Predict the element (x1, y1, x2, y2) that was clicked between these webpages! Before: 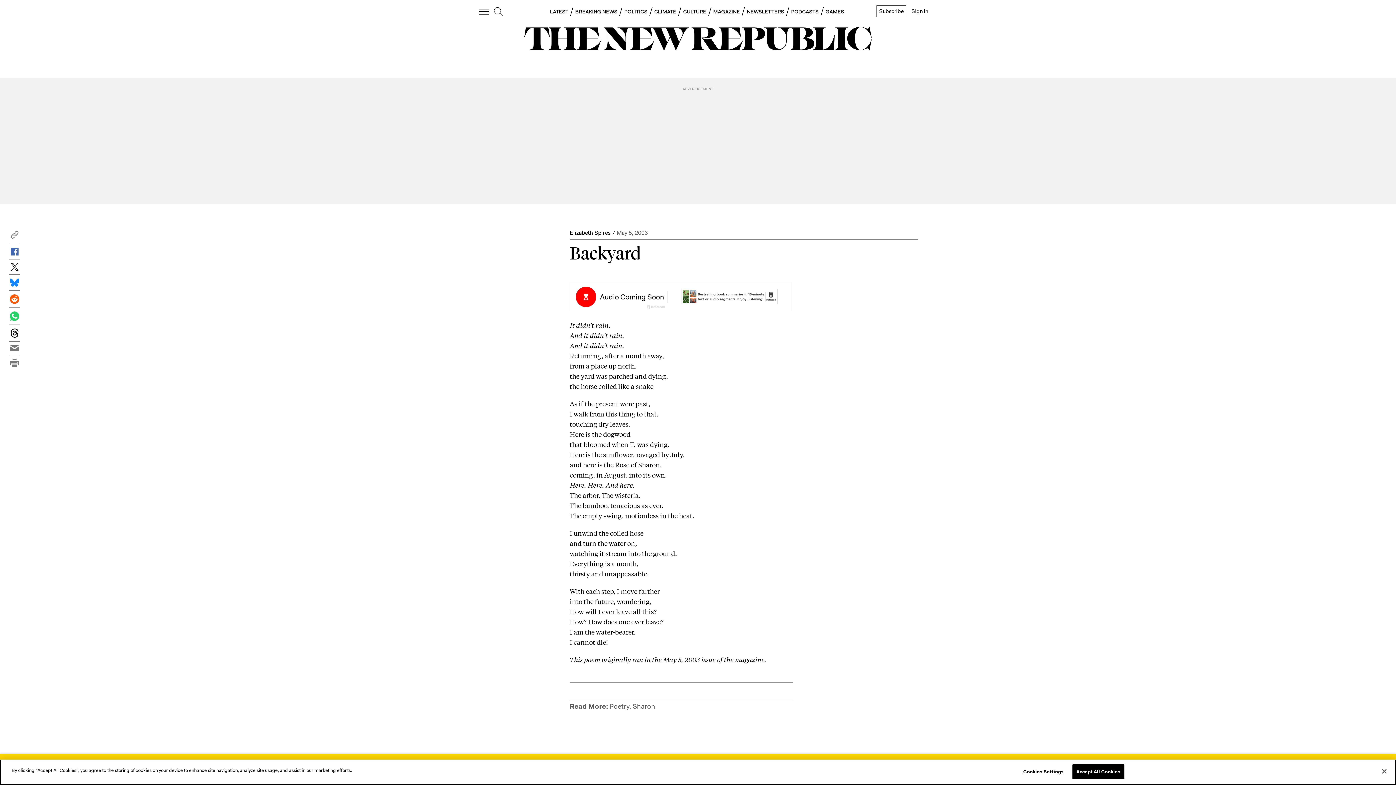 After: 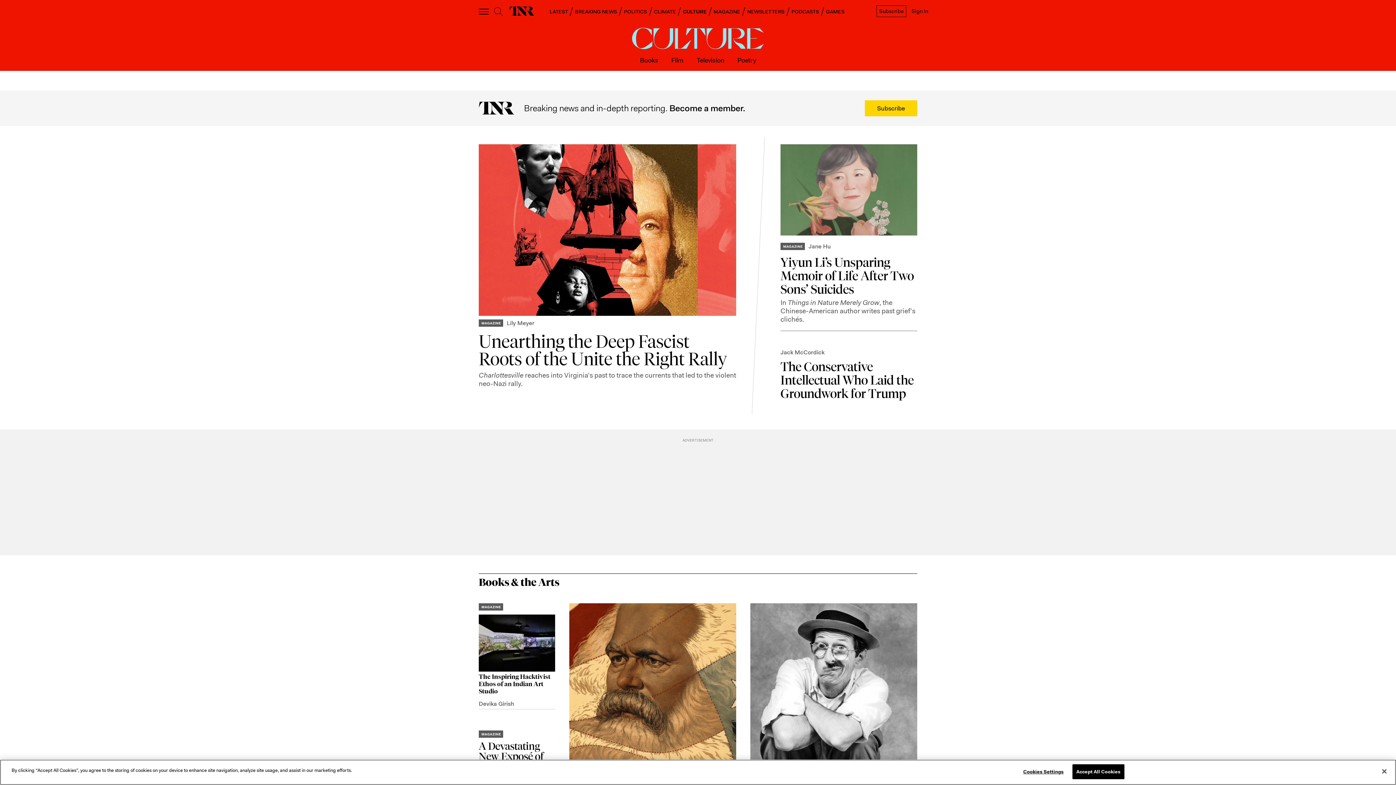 Action: bbox: (683, 8, 706, 14) label: CULTURE